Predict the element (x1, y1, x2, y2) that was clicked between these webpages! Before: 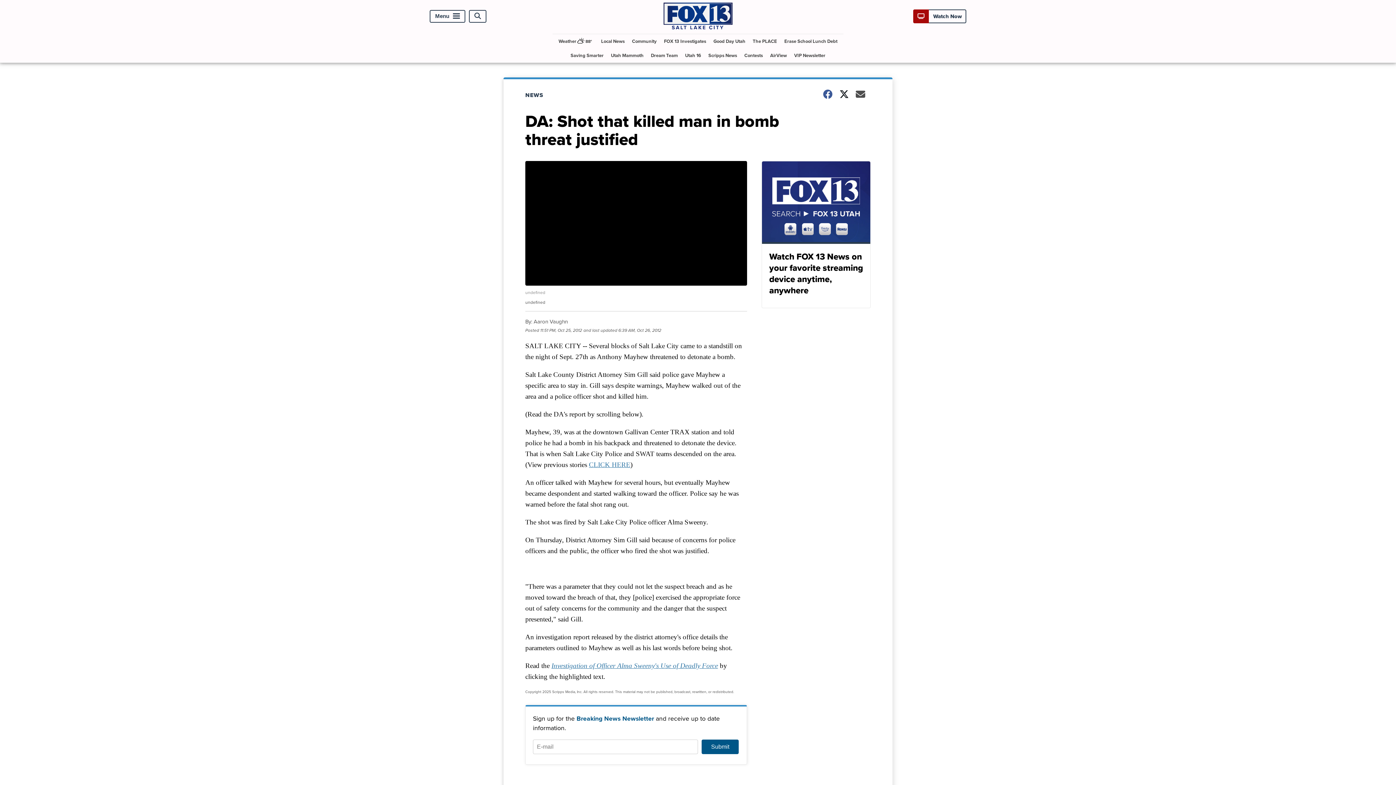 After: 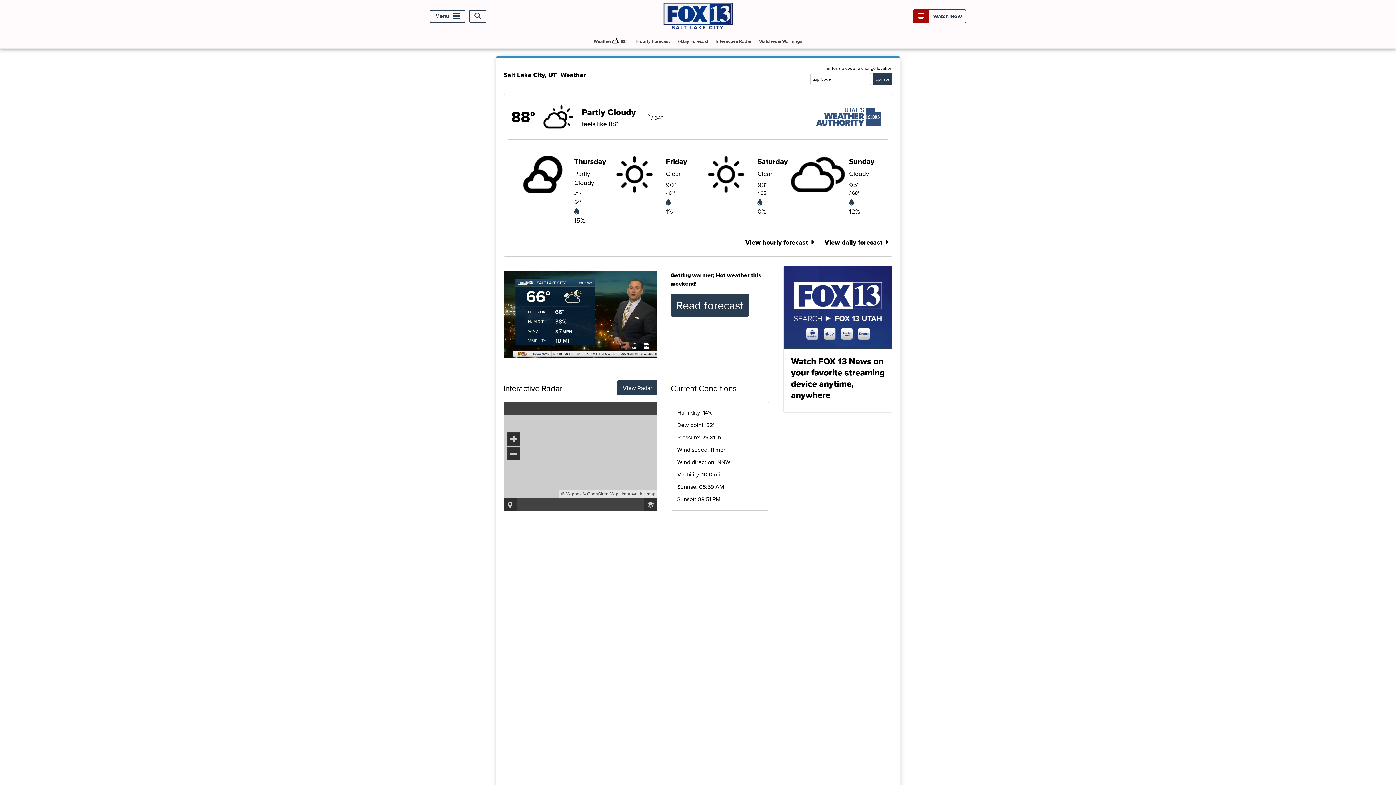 Action: bbox: (555, 34, 596, 48) label: Weather

88°